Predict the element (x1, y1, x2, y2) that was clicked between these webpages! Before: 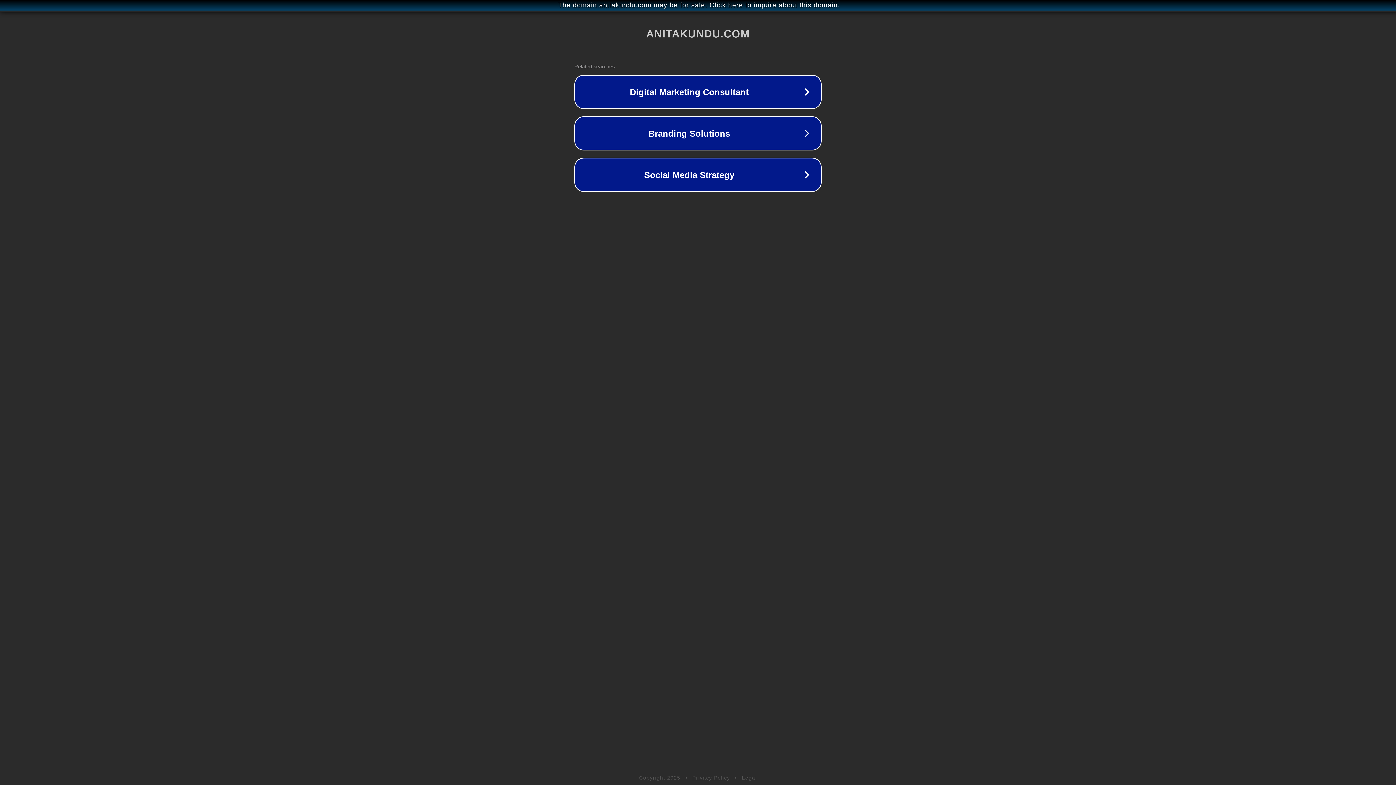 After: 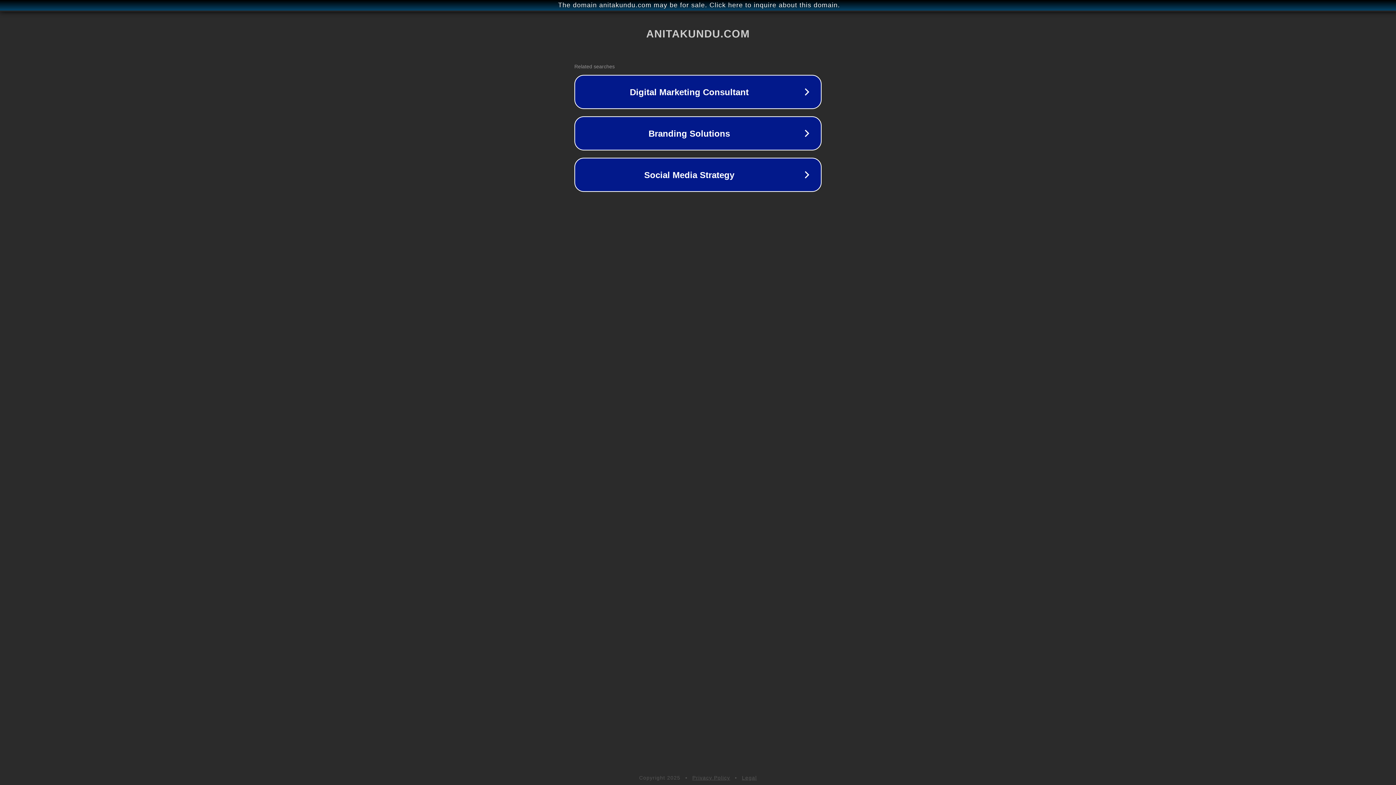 Action: bbox: (692, 775, 730, 781) label: Privacy Policy